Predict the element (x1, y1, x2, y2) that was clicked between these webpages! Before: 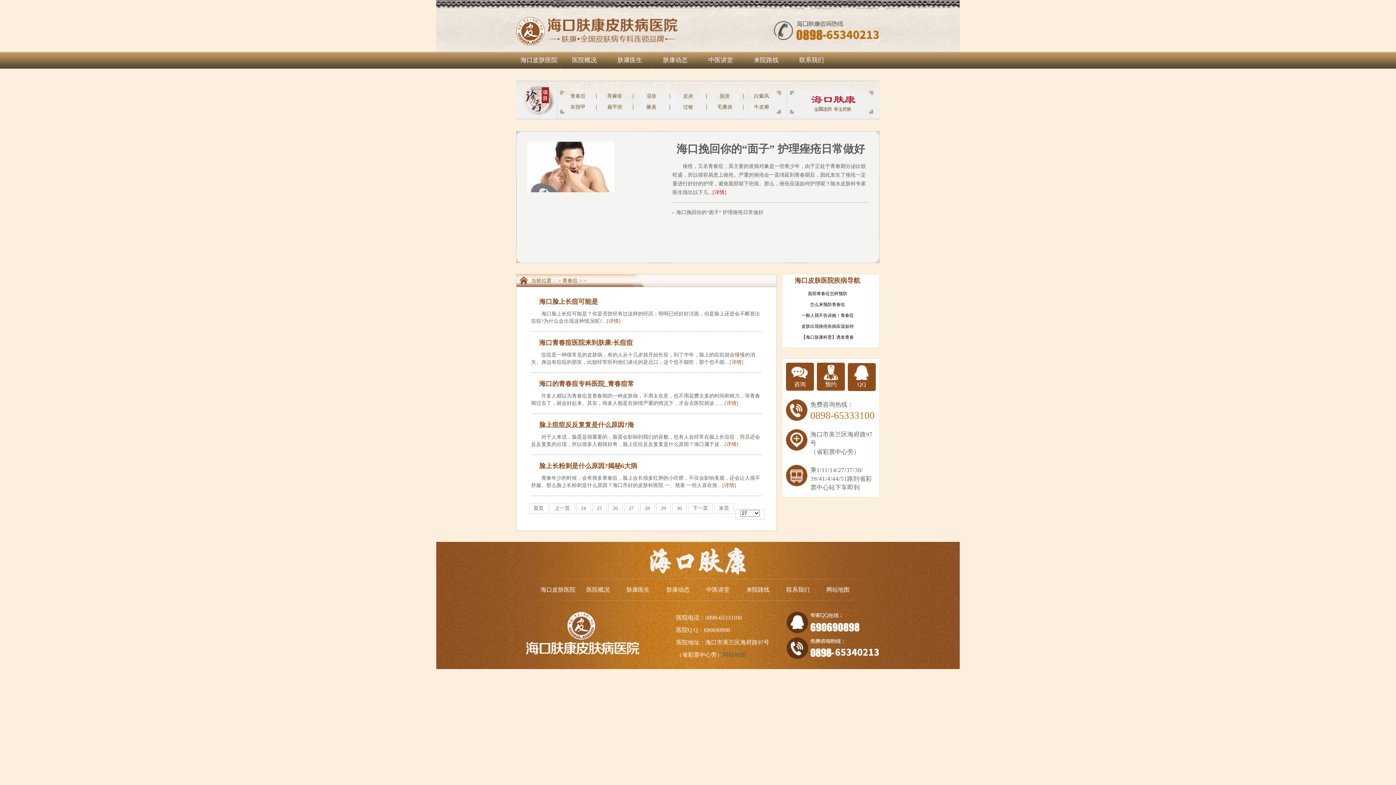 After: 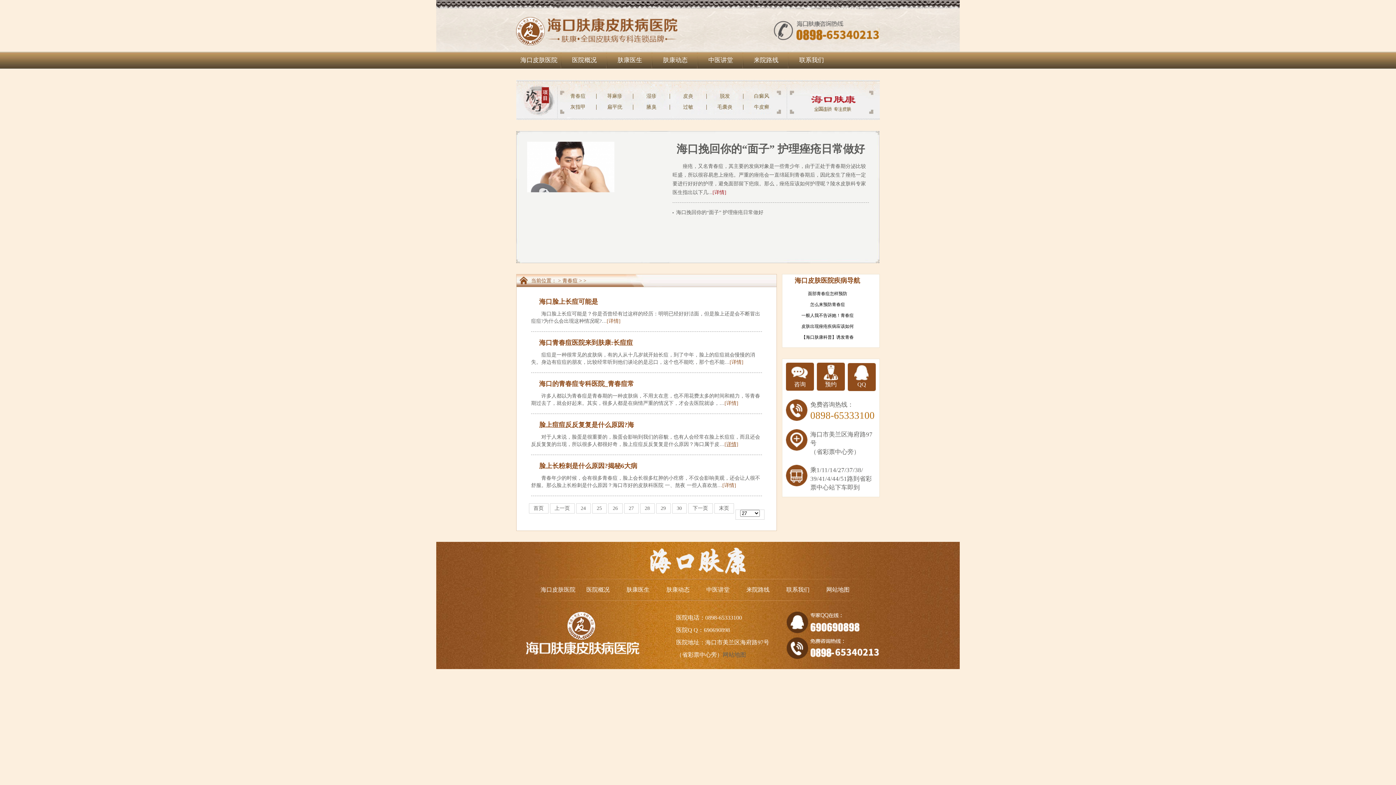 Action: label: [详情] bbox: (724, 441, 738, 447)